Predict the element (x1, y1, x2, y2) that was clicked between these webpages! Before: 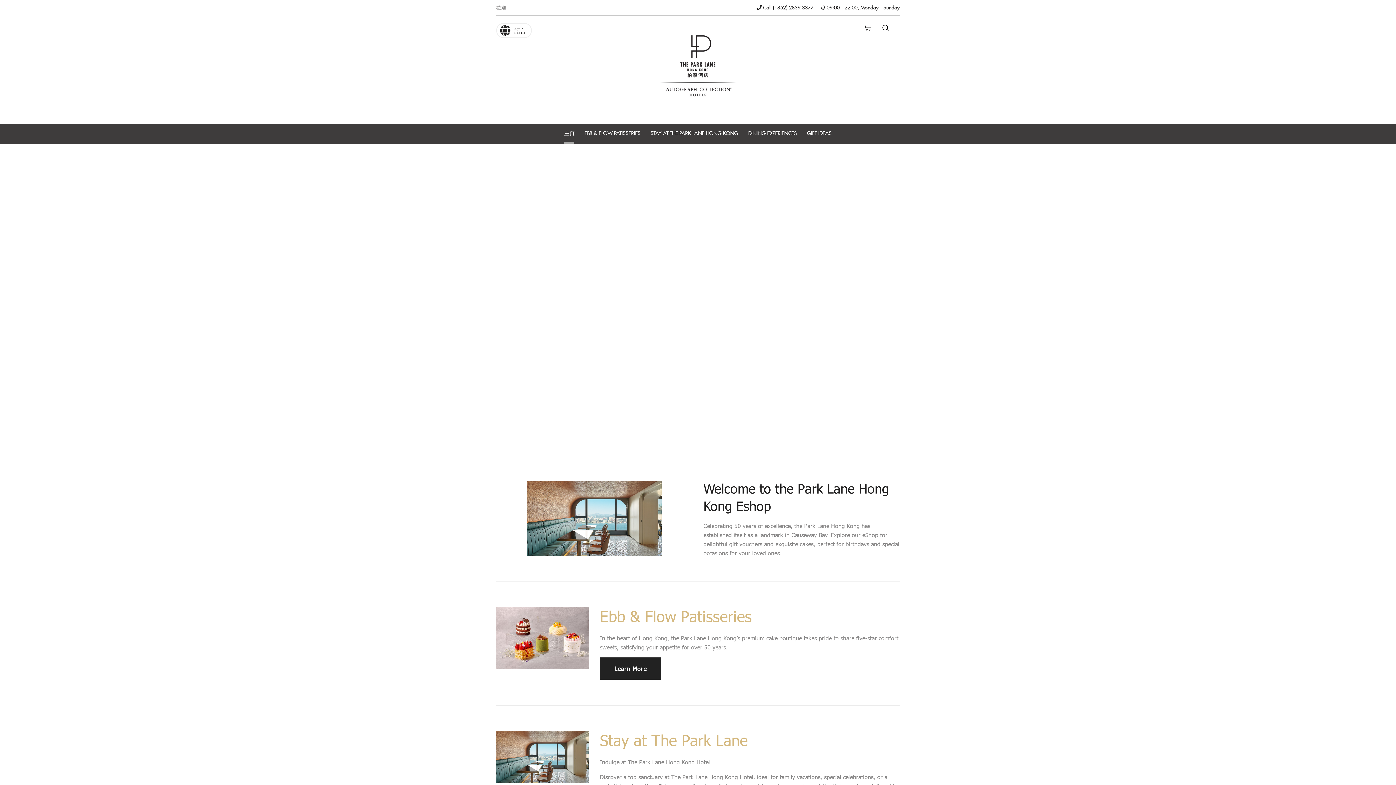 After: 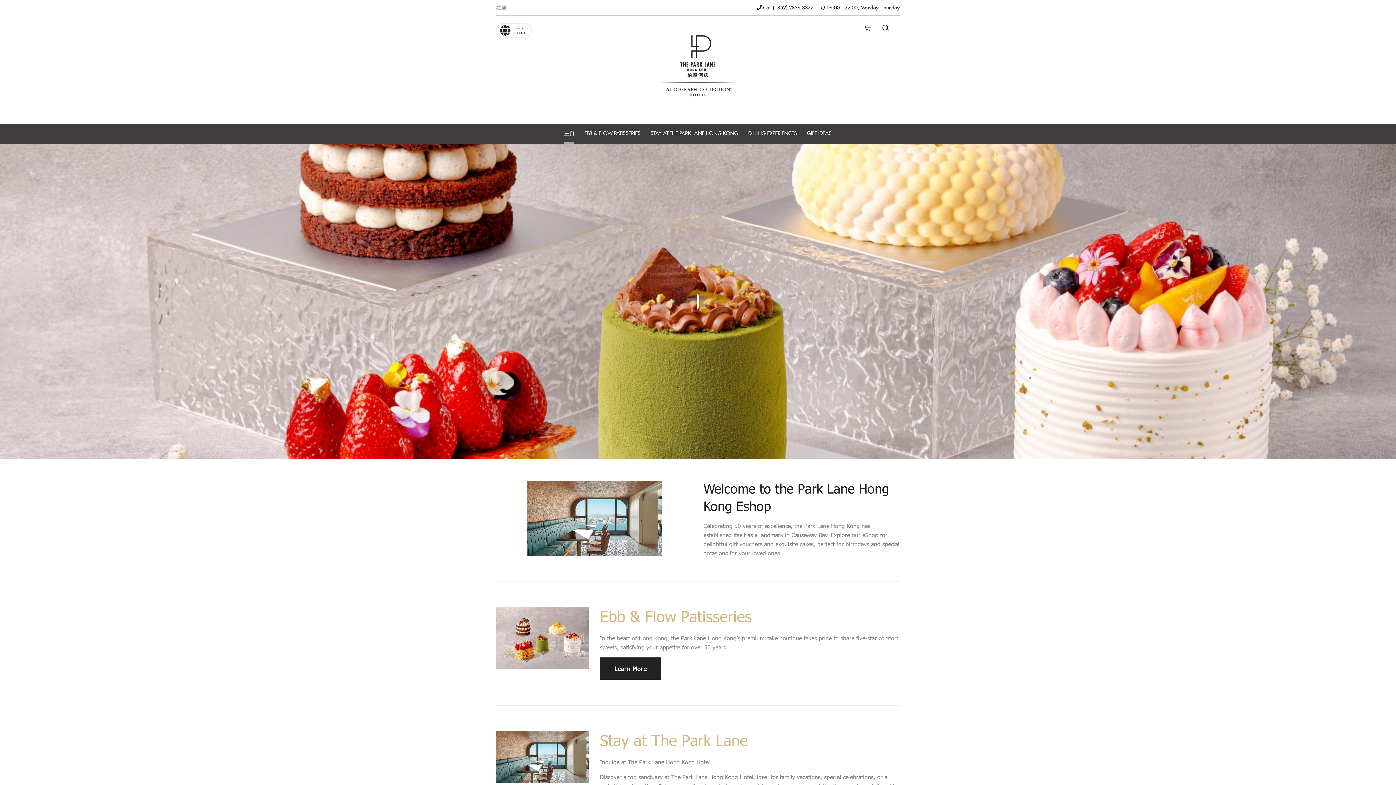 Action: bbox: (630, 22, 765, 114)